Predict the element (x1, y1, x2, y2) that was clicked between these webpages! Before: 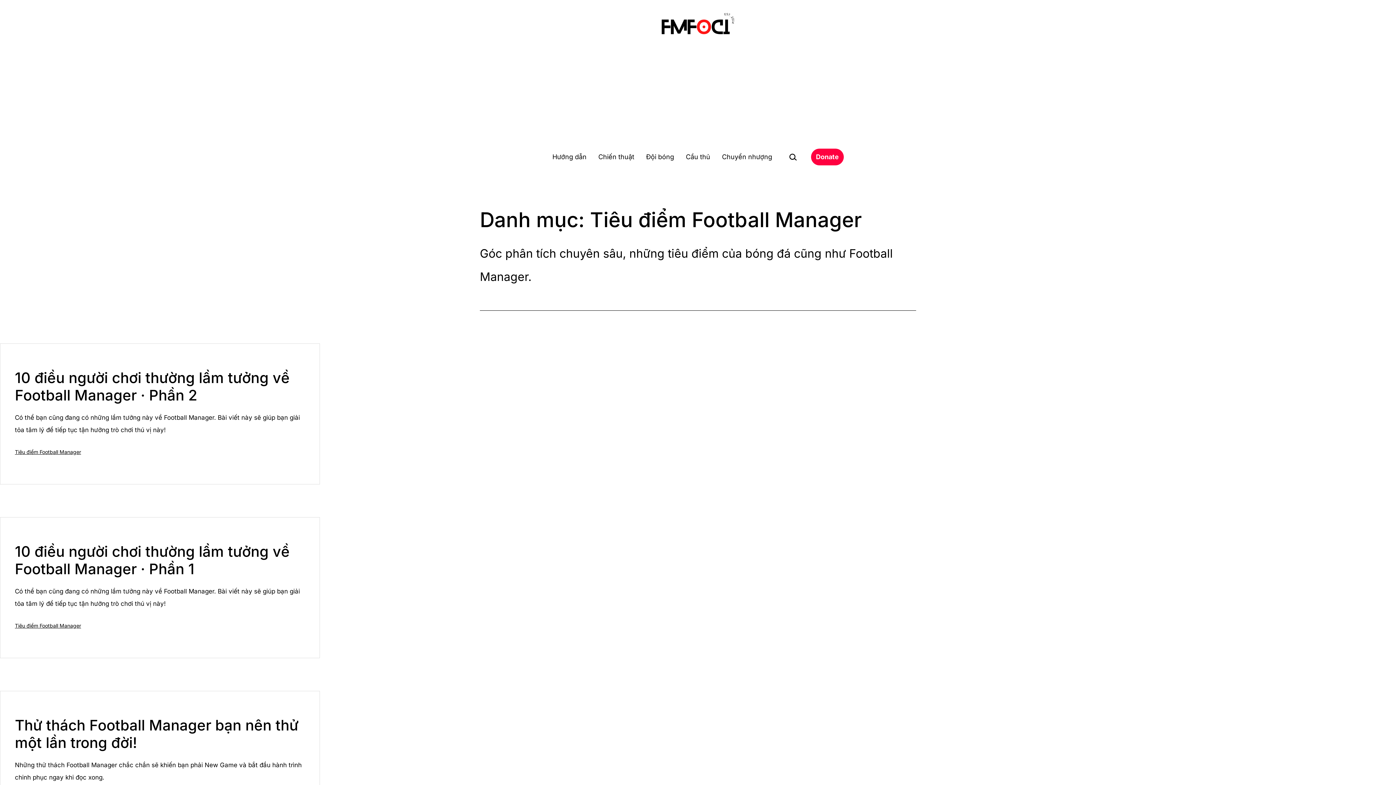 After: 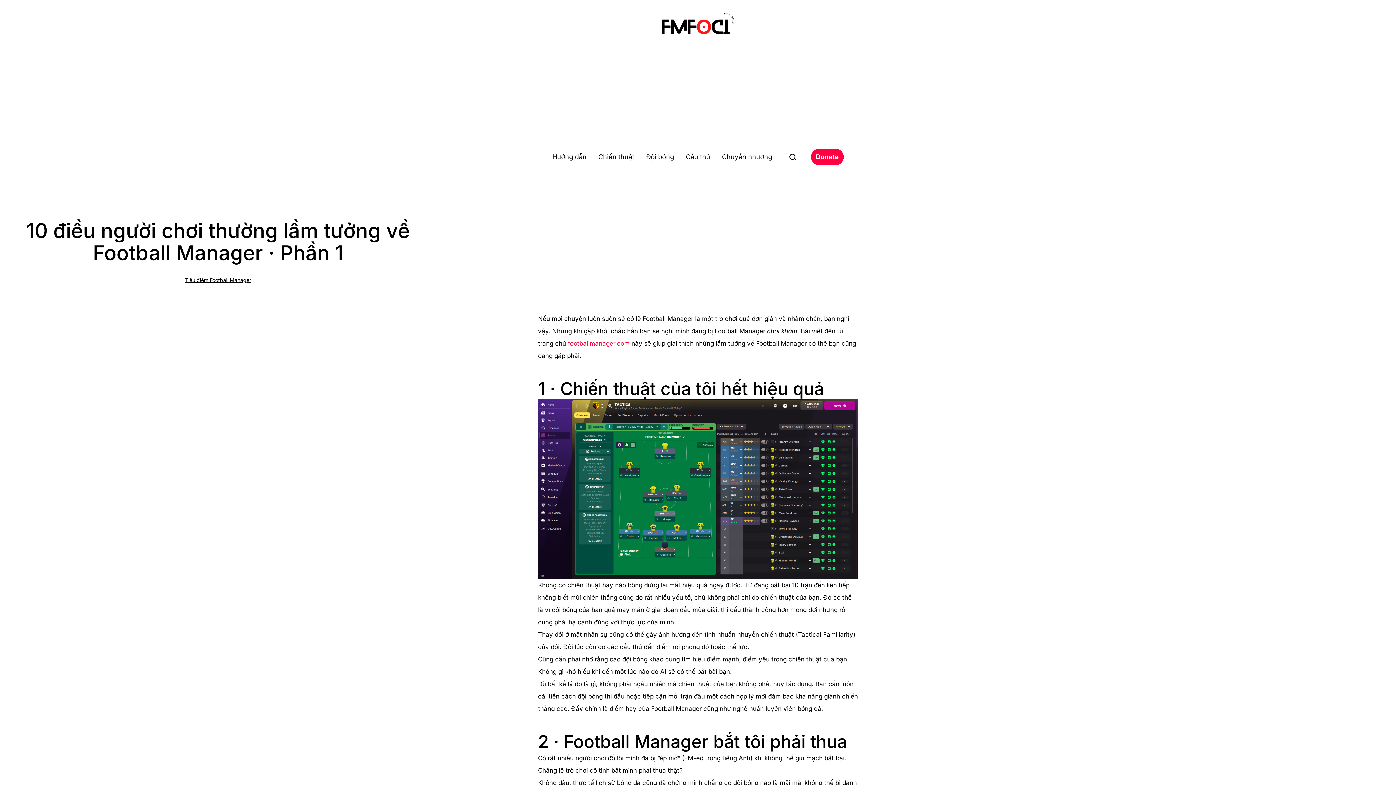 Action: label: 10 điều người chơi thường lầm tưởng về Football Manager · Phần 1 bbox: (14, 542, 289, 578)